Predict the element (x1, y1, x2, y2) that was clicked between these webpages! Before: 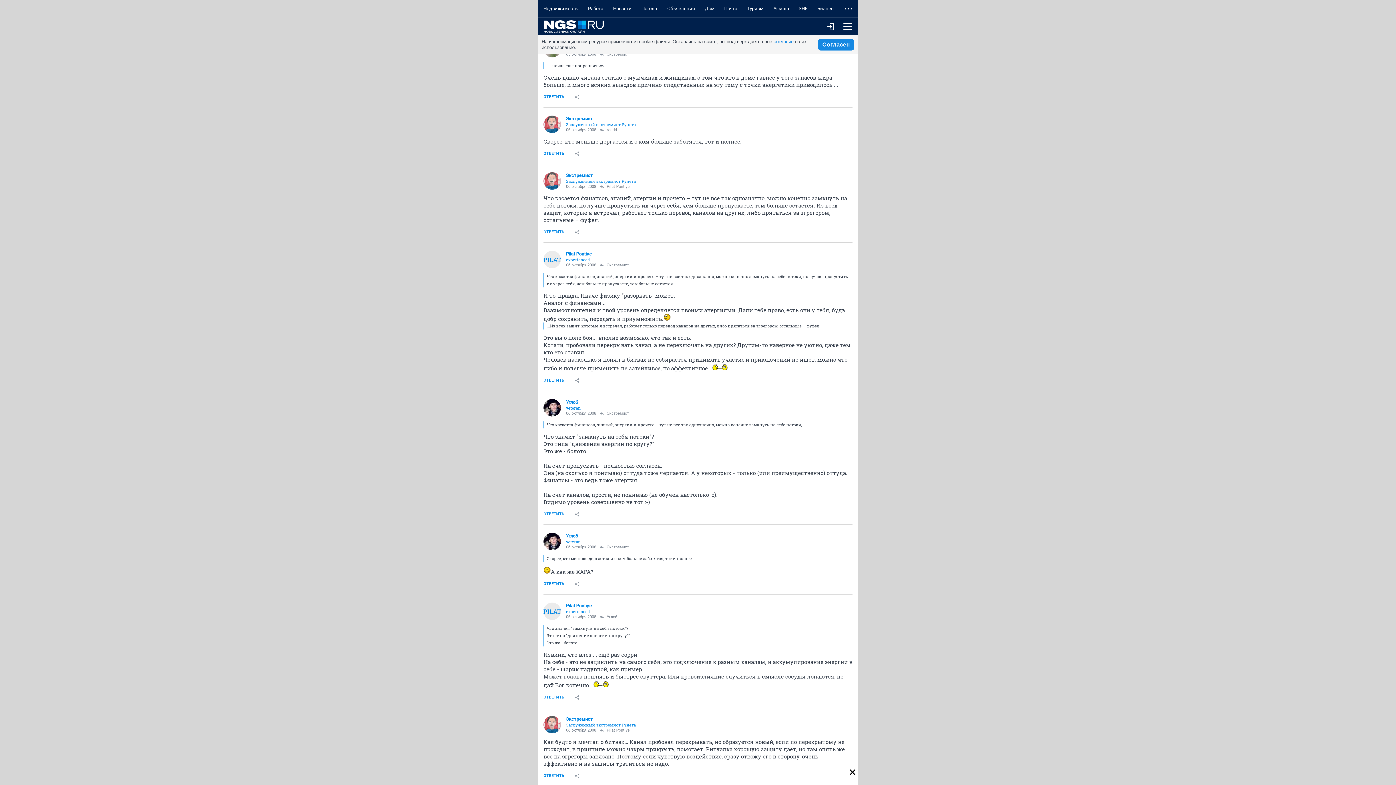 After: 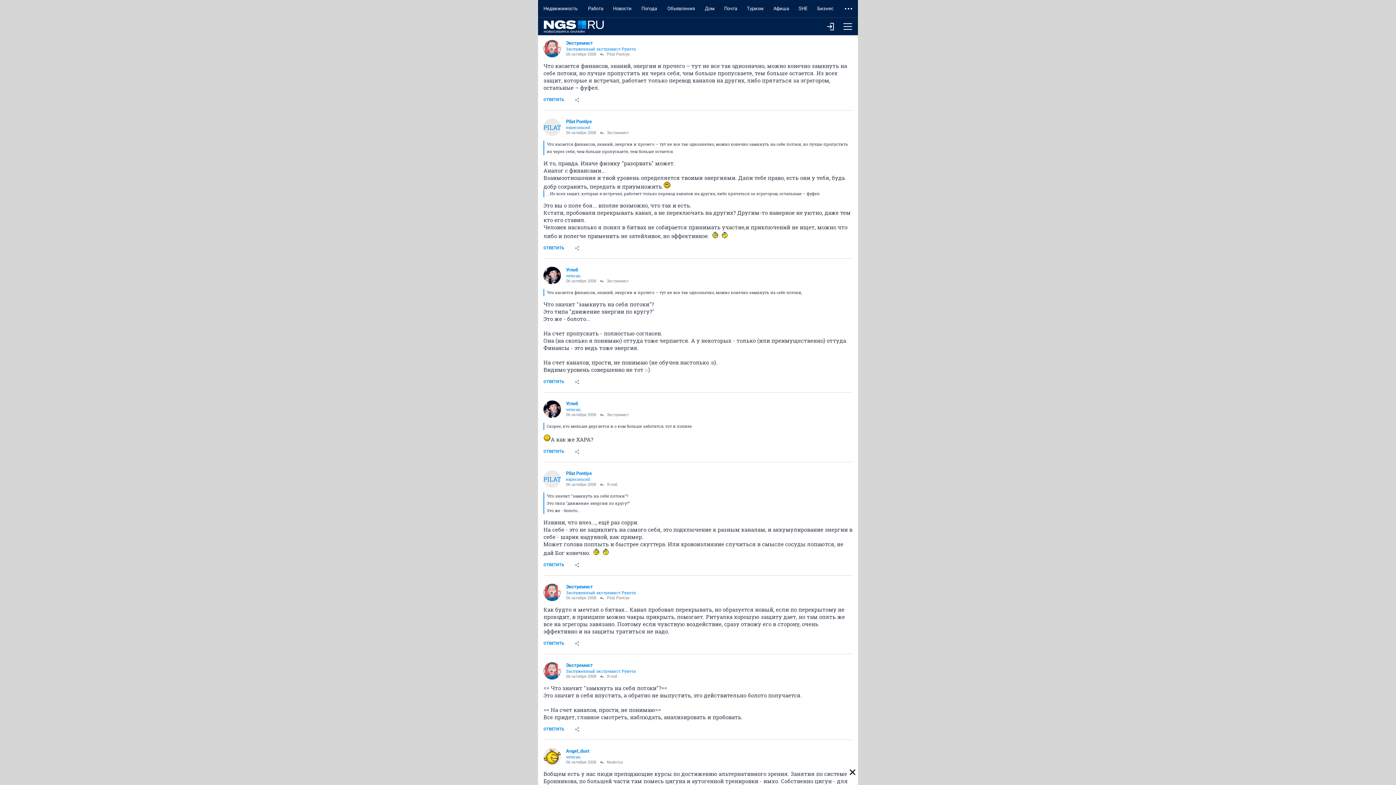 Action: bbox: (600, 411, 629, 416) label: Экстремист